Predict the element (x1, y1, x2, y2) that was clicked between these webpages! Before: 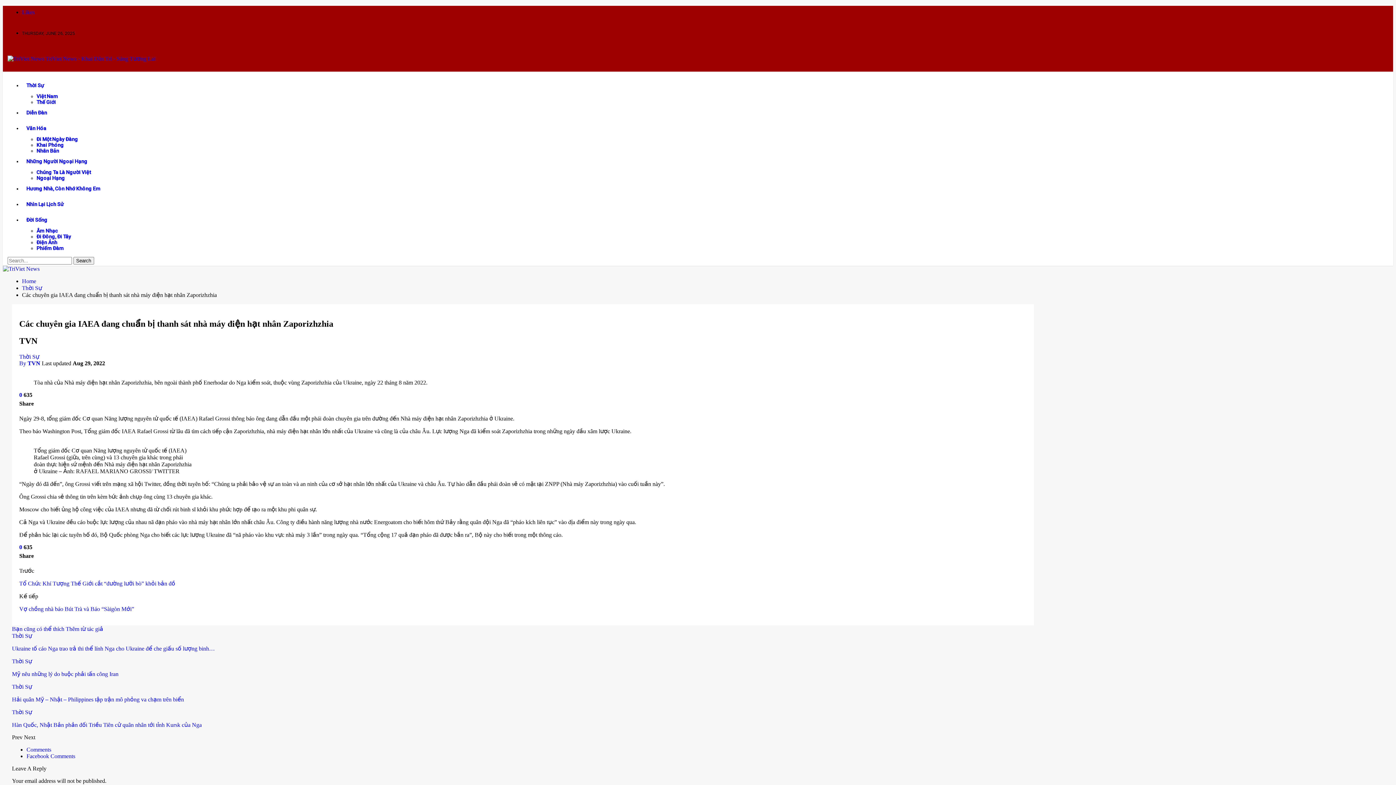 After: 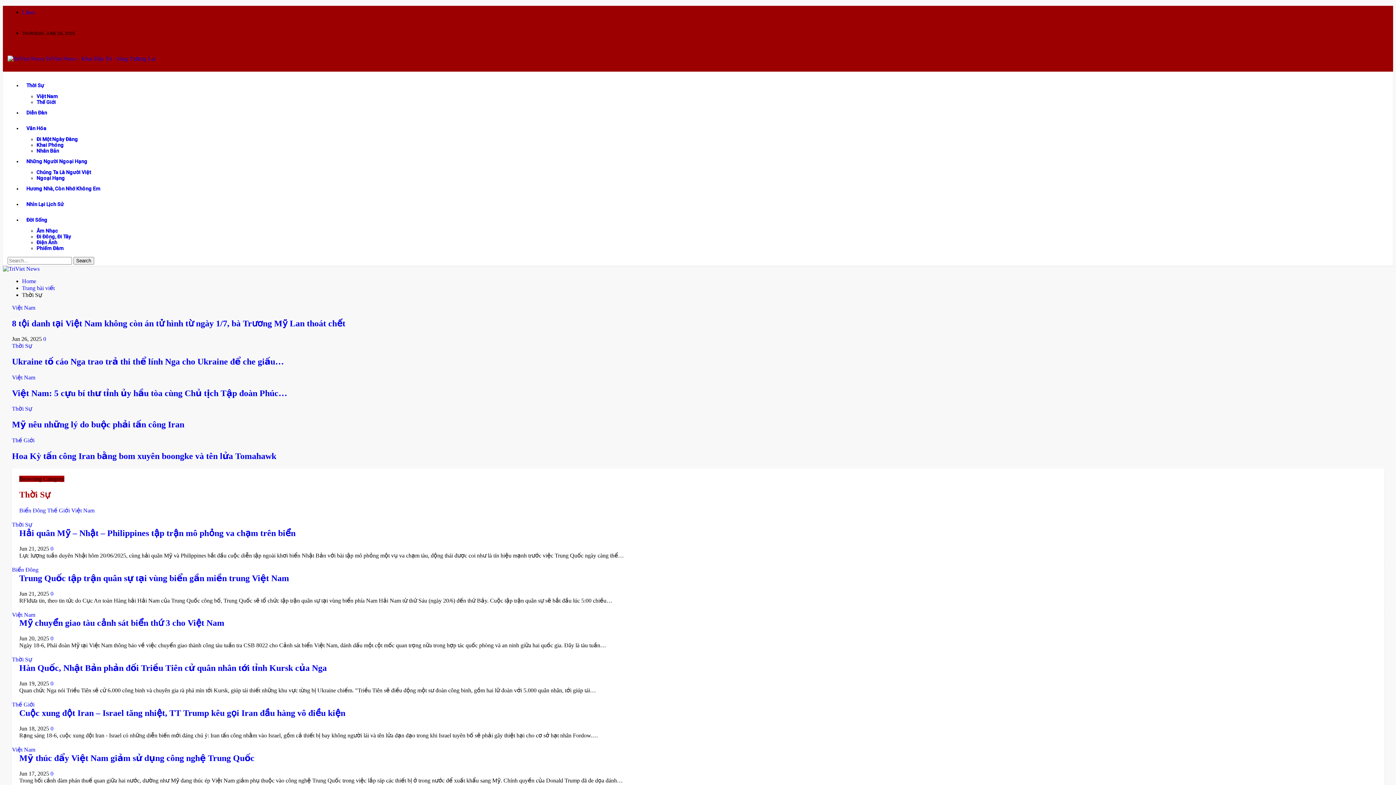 Action: bbox: (19, 353, 39, 359) label: Thời Sự